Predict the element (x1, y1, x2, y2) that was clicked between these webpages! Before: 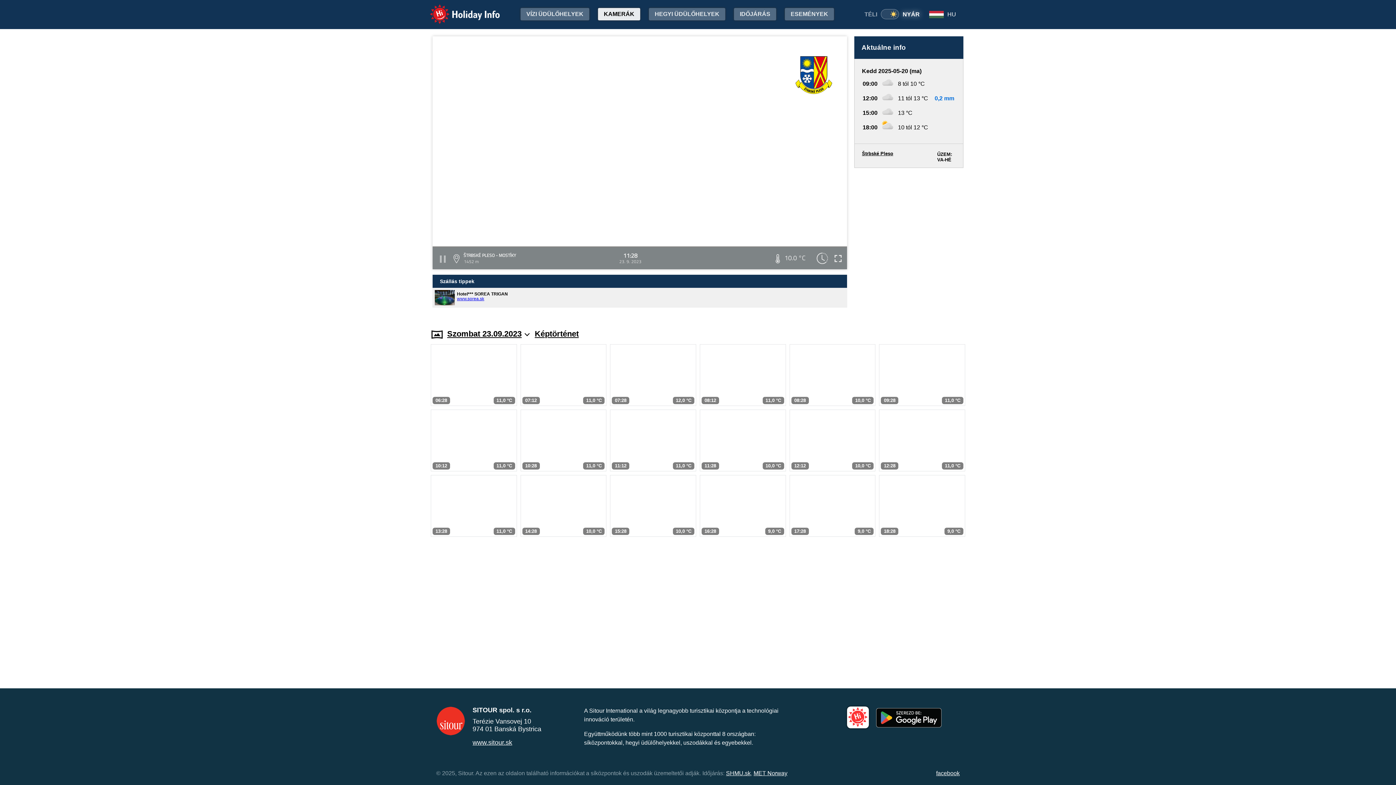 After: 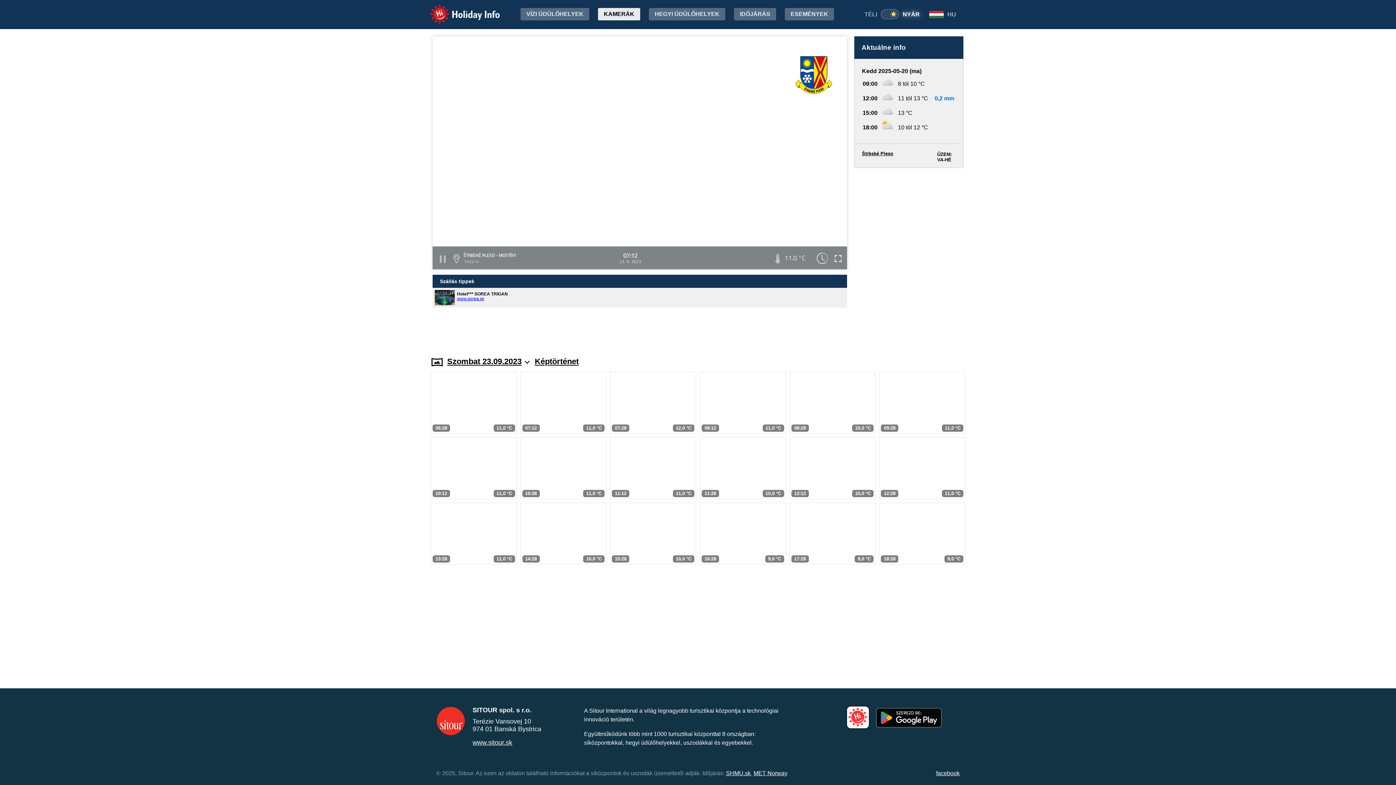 Action: bbox: (520, 344, 606, 406) label: 07:12
11,0 °C